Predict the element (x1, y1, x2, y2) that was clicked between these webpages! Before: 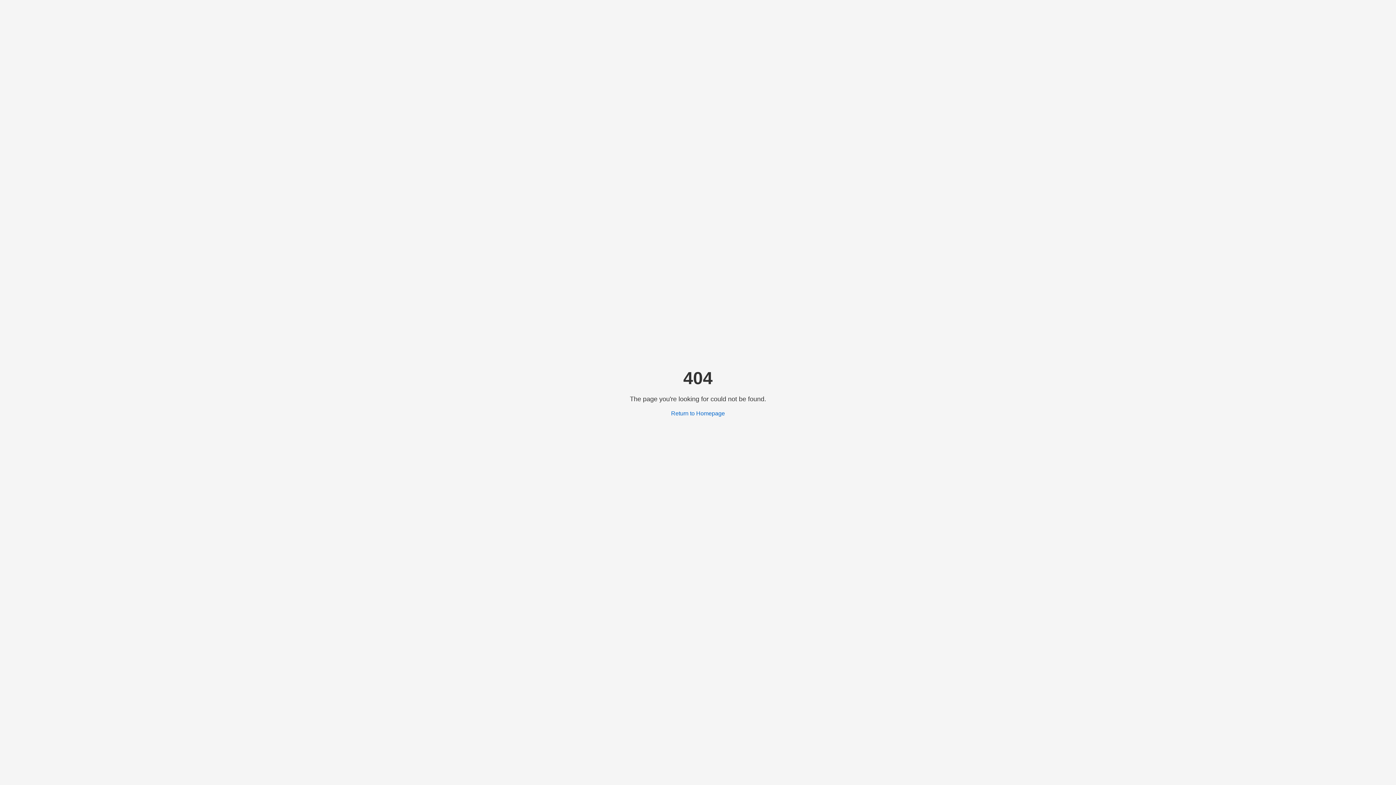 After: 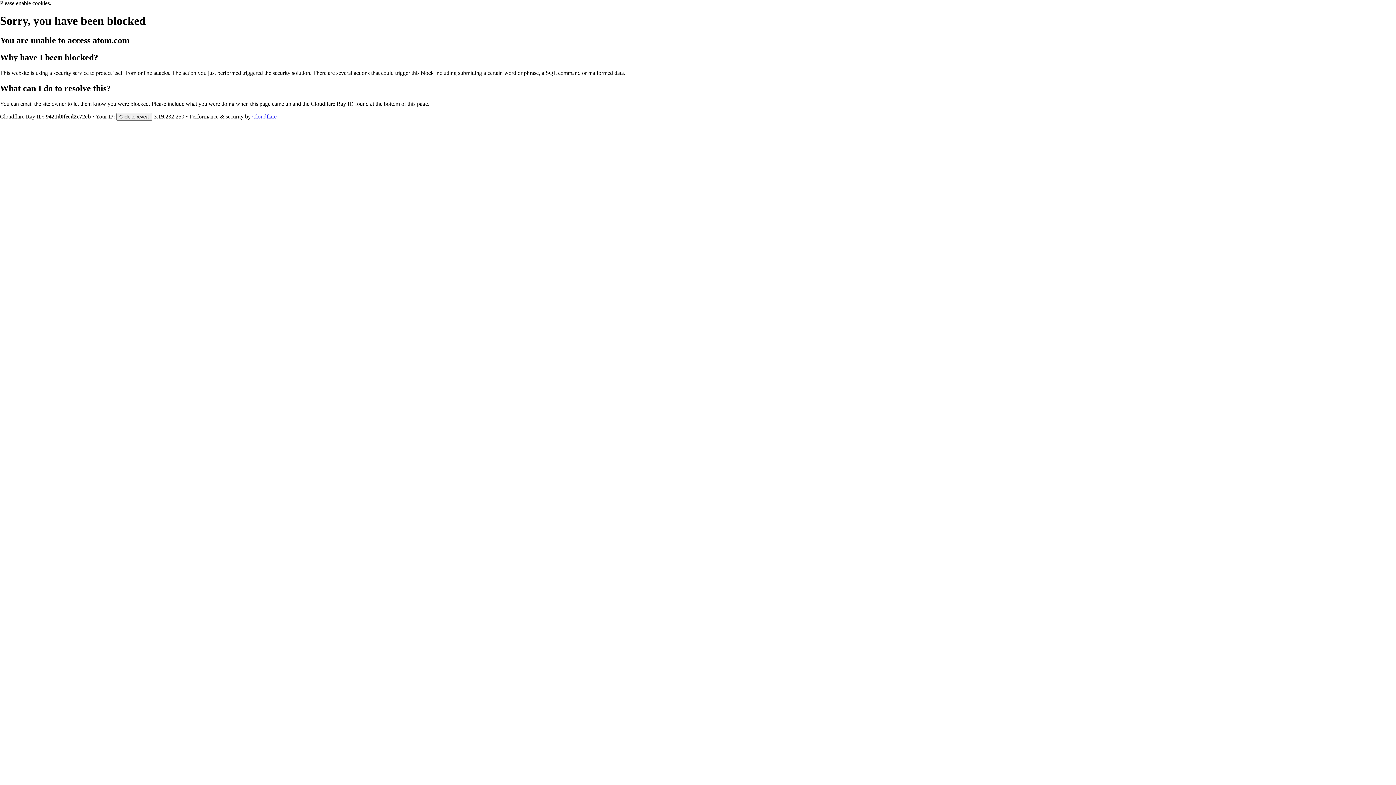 Action: label: Return to Homepage bbox: (671, 410, 725, 416)